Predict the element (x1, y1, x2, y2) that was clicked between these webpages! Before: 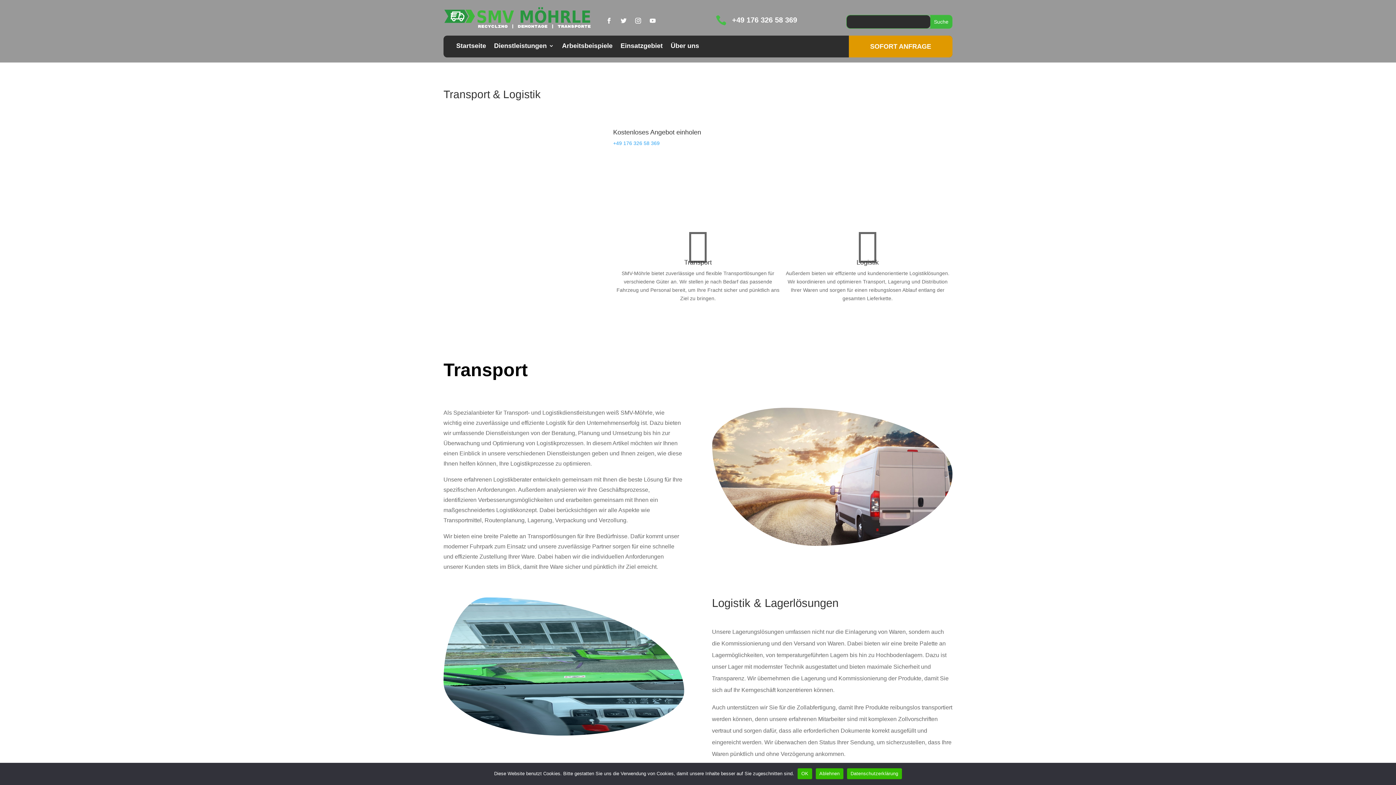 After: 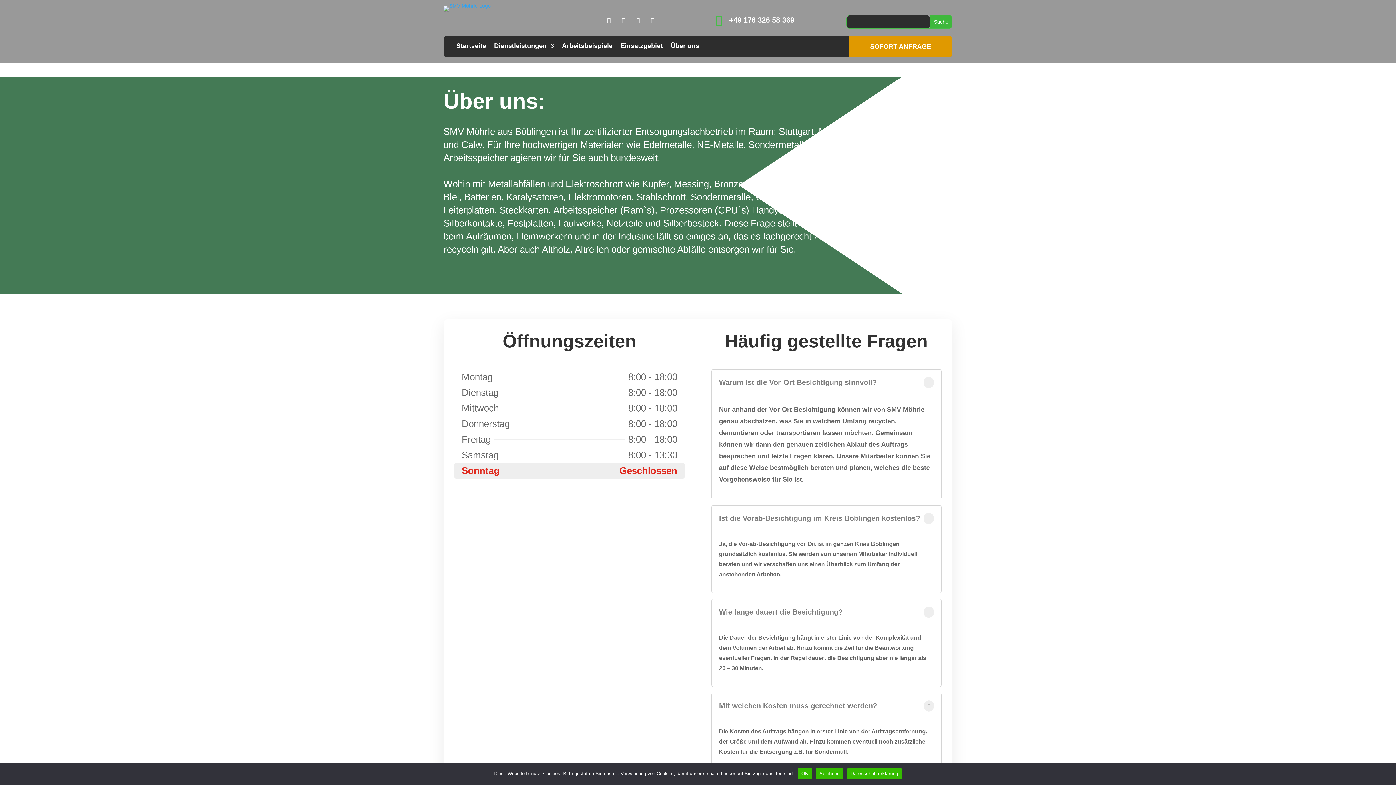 Action: bbox: (670, 43, 699, 55) label: Über uns